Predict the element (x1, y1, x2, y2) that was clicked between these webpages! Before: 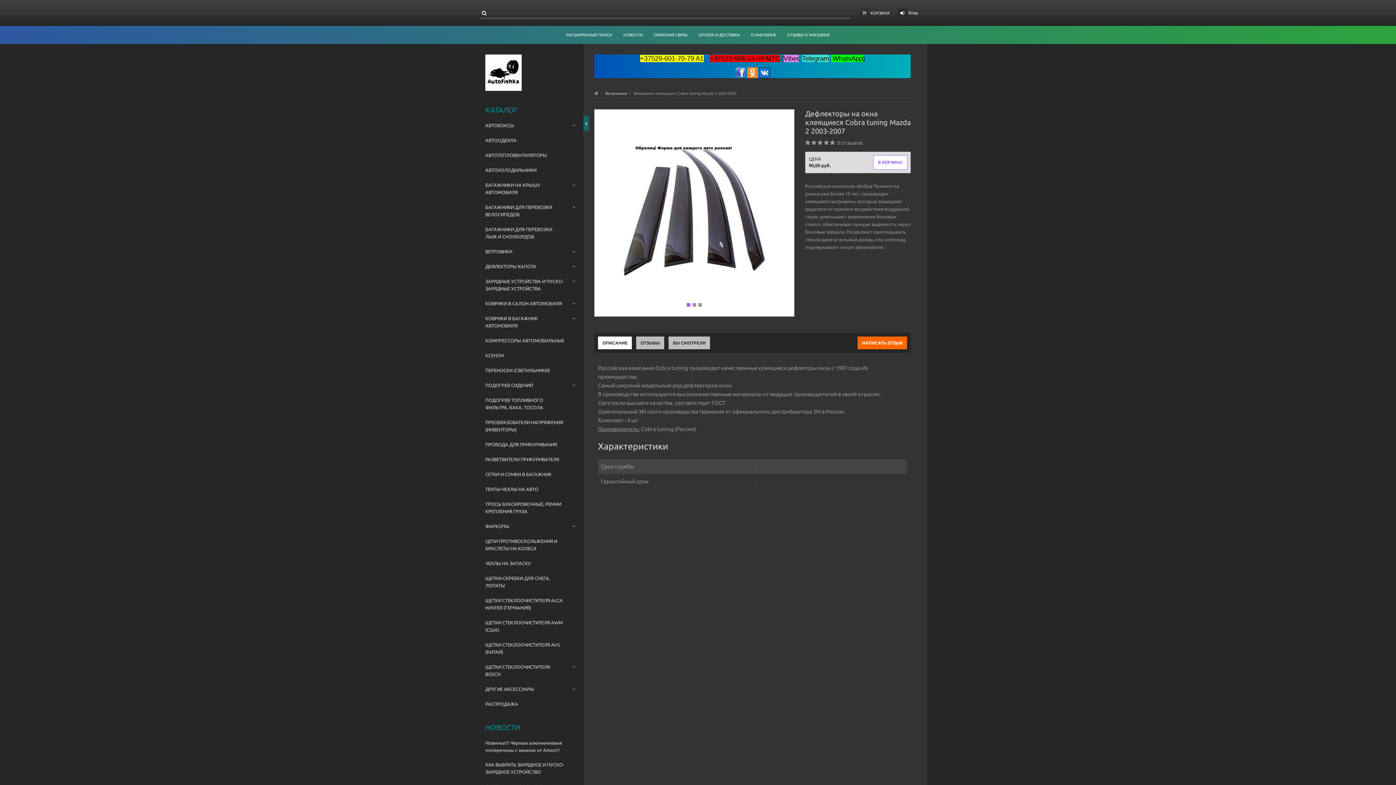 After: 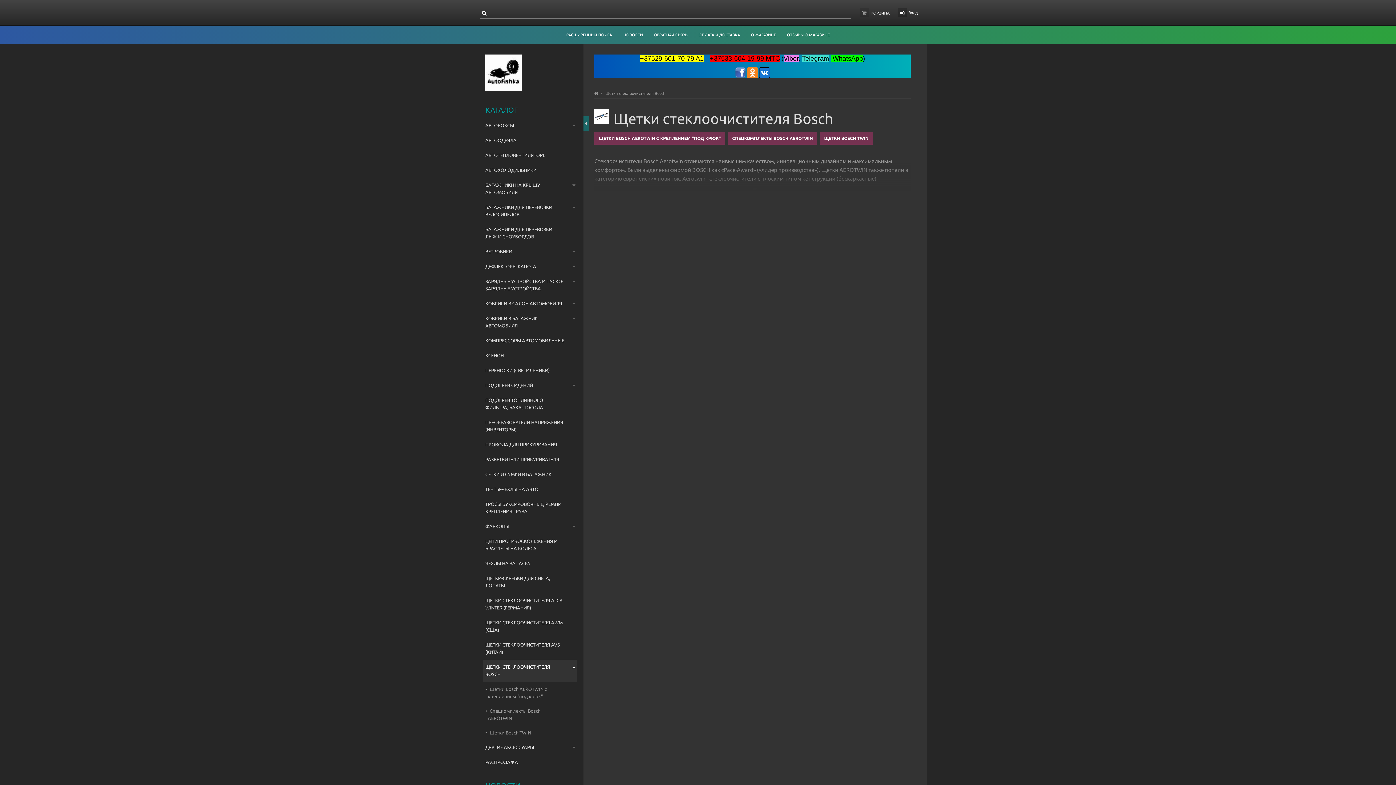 Action: label: ЩЕТКИ СТЕКЛООЧИСТИТЕЛЯ BOSCH bbox: (482, 660, 577, 682)